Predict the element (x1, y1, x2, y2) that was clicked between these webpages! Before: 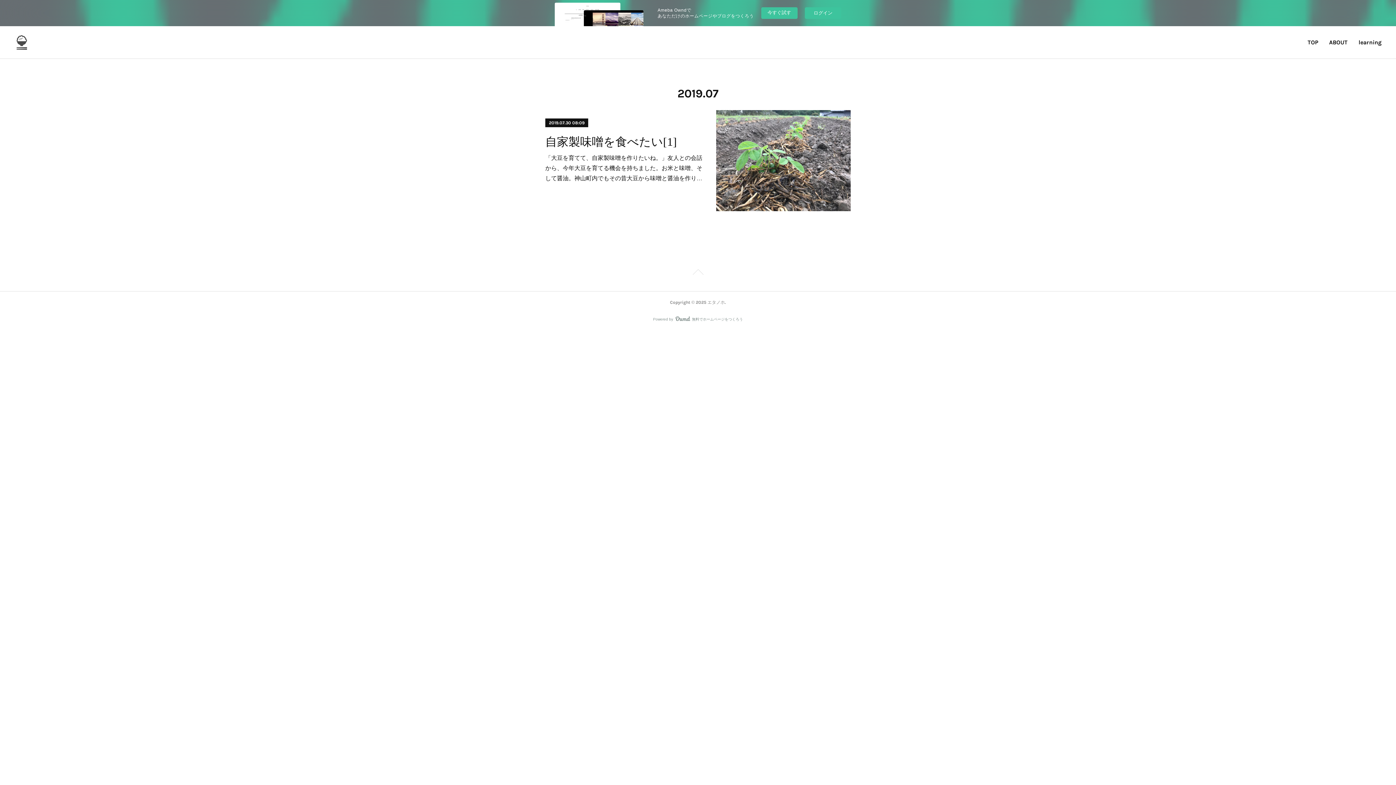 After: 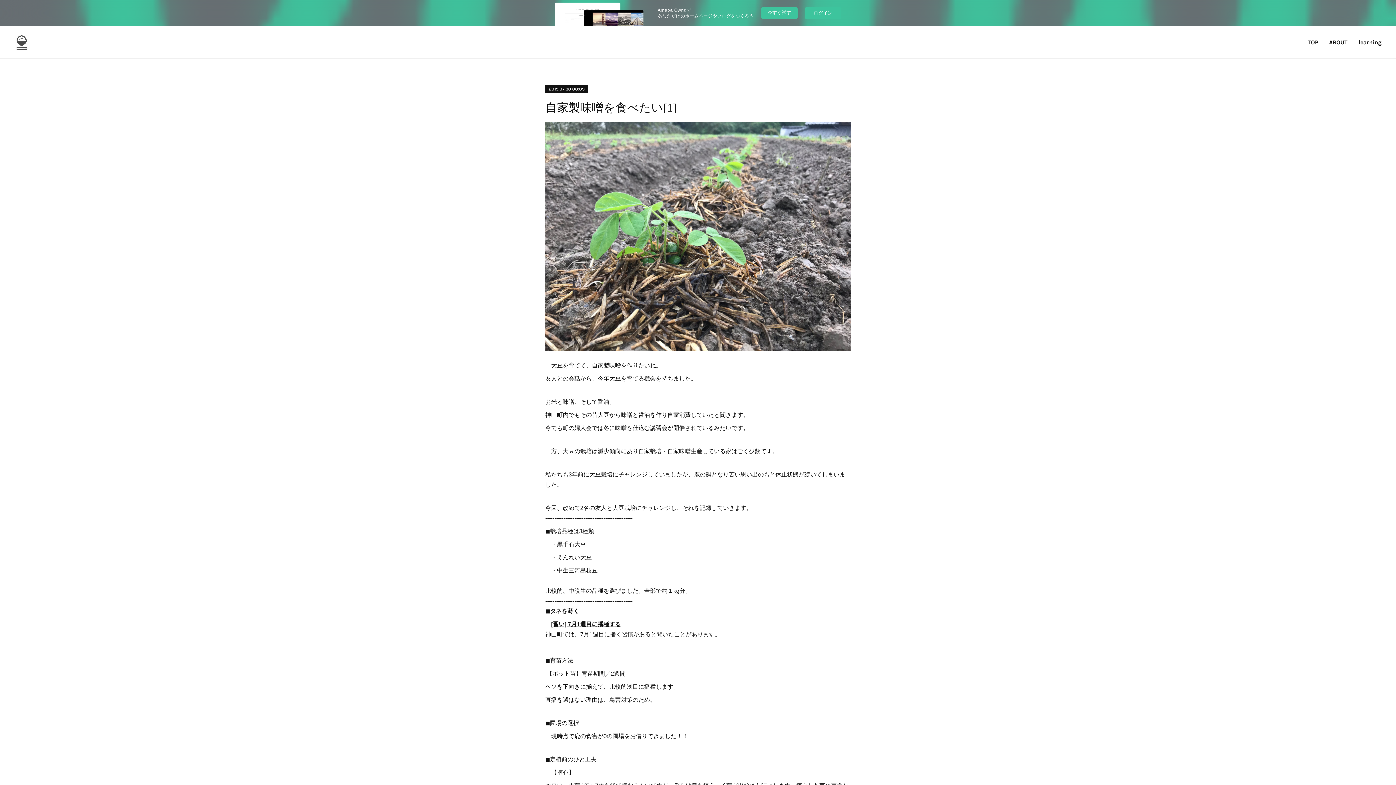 Action: label: 2019.07.30 08:09 bbox: (545, 118, 588, 127)